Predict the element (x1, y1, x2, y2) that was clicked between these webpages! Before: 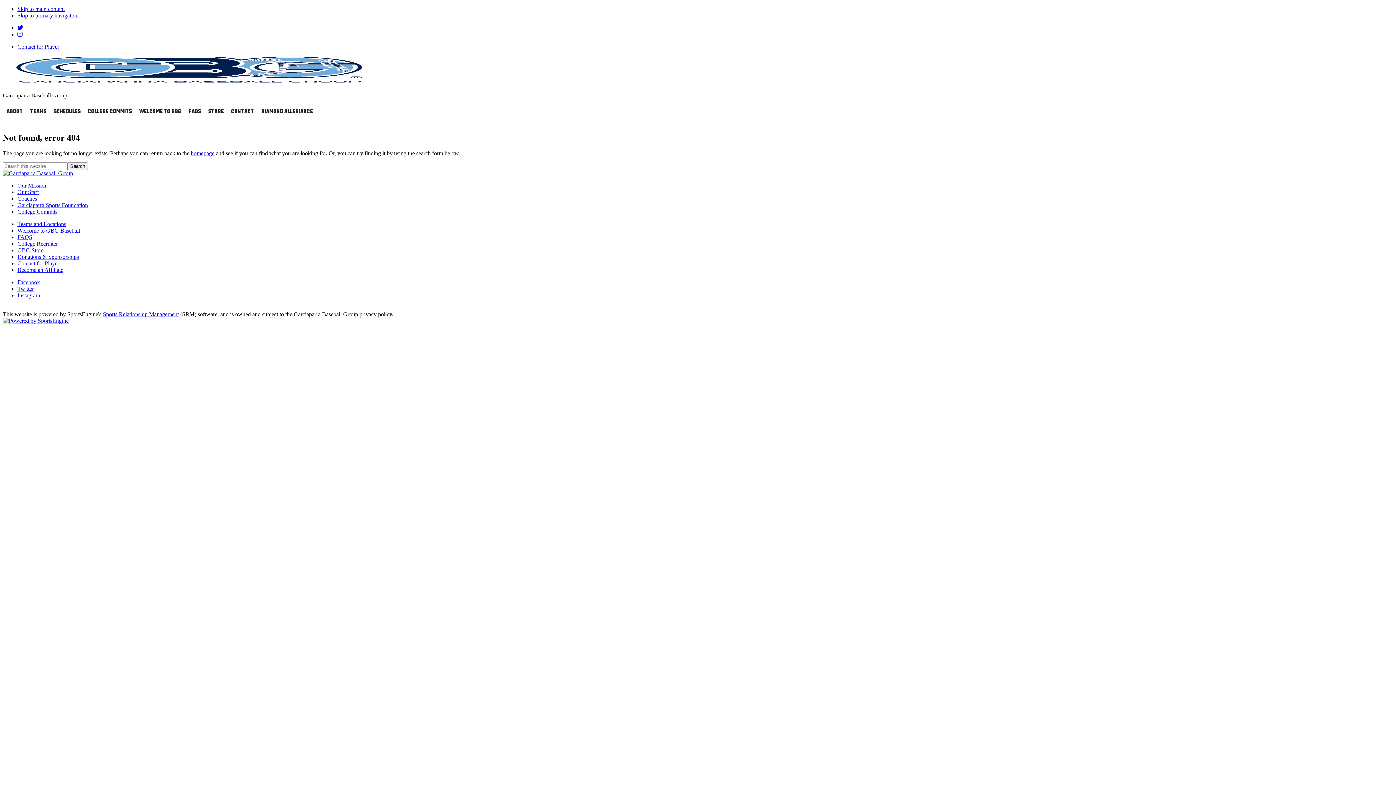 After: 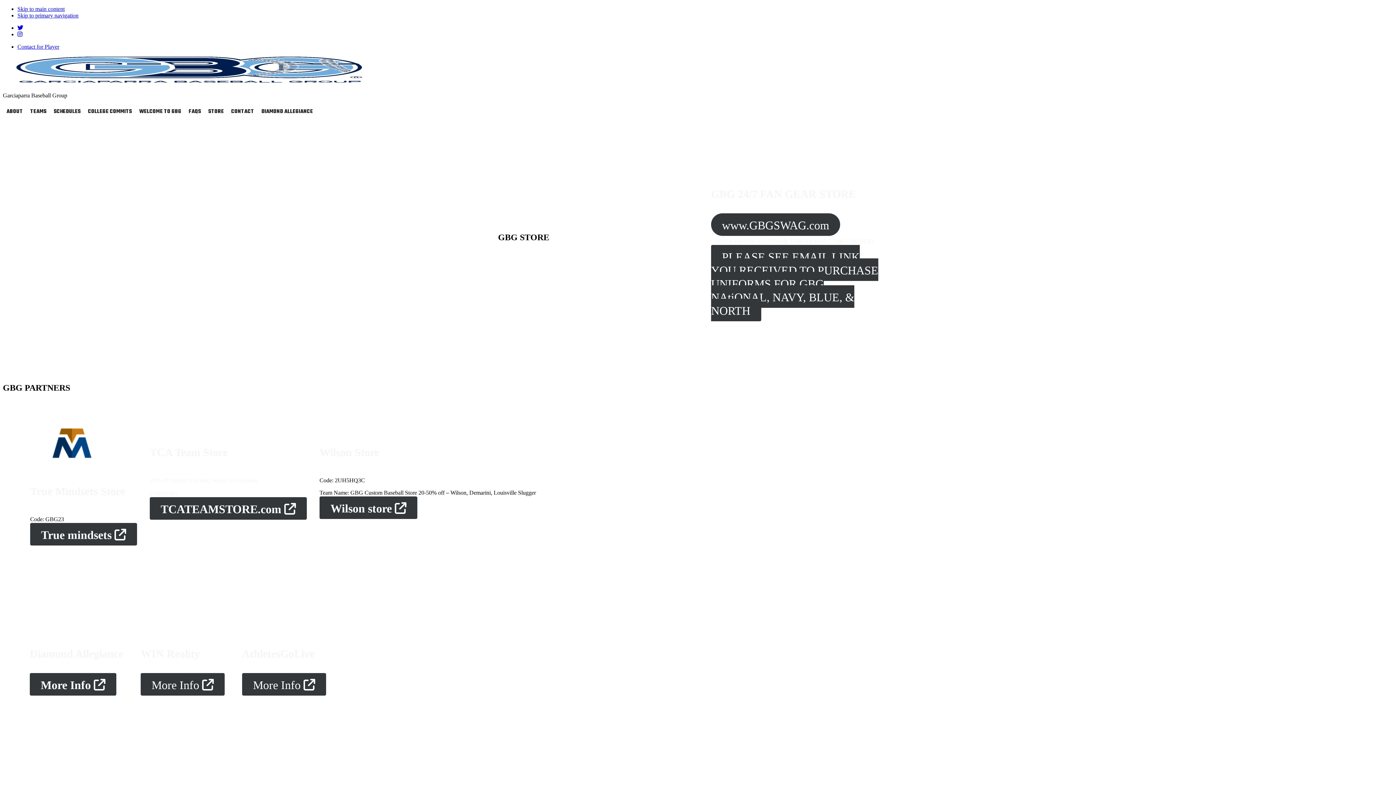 Action: label: STORE bbox: (204, 104, 227, 119)